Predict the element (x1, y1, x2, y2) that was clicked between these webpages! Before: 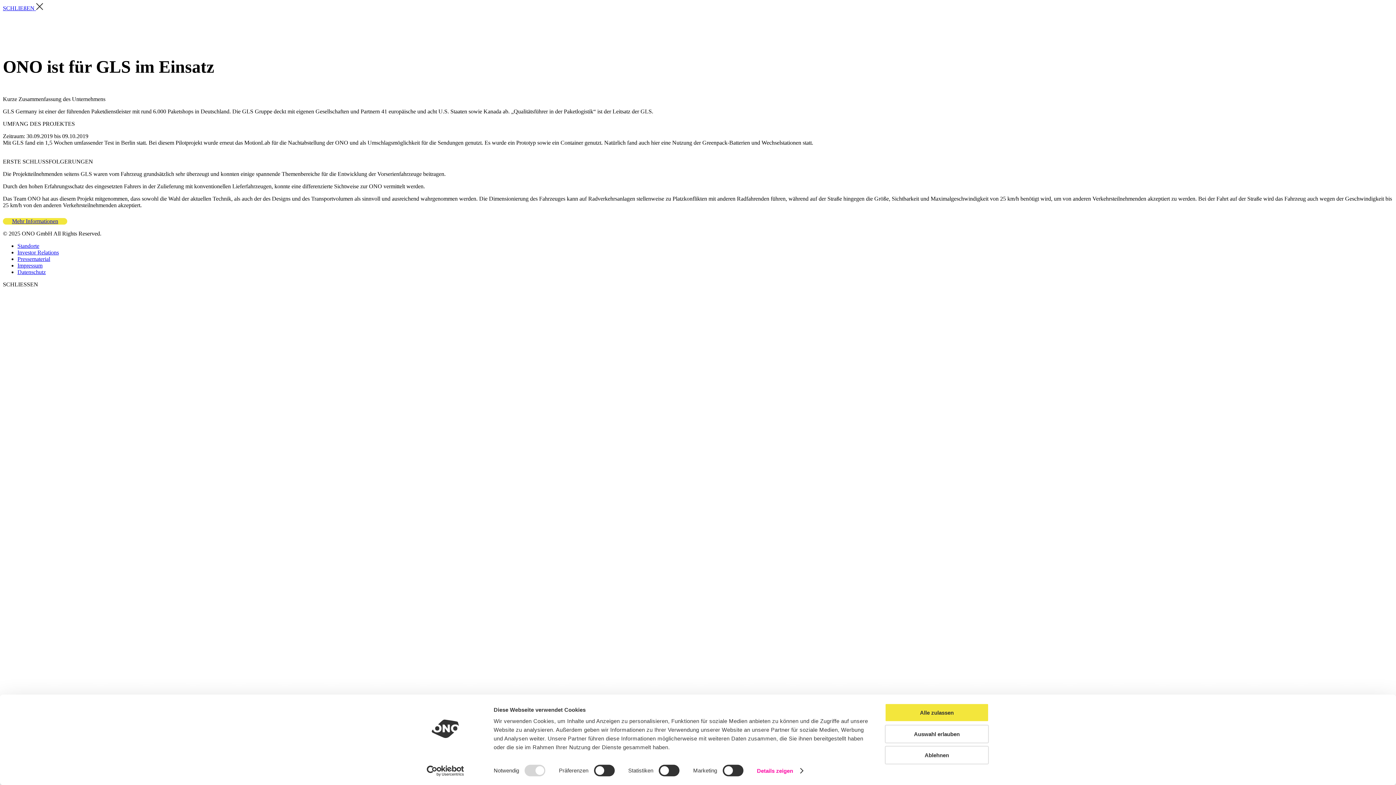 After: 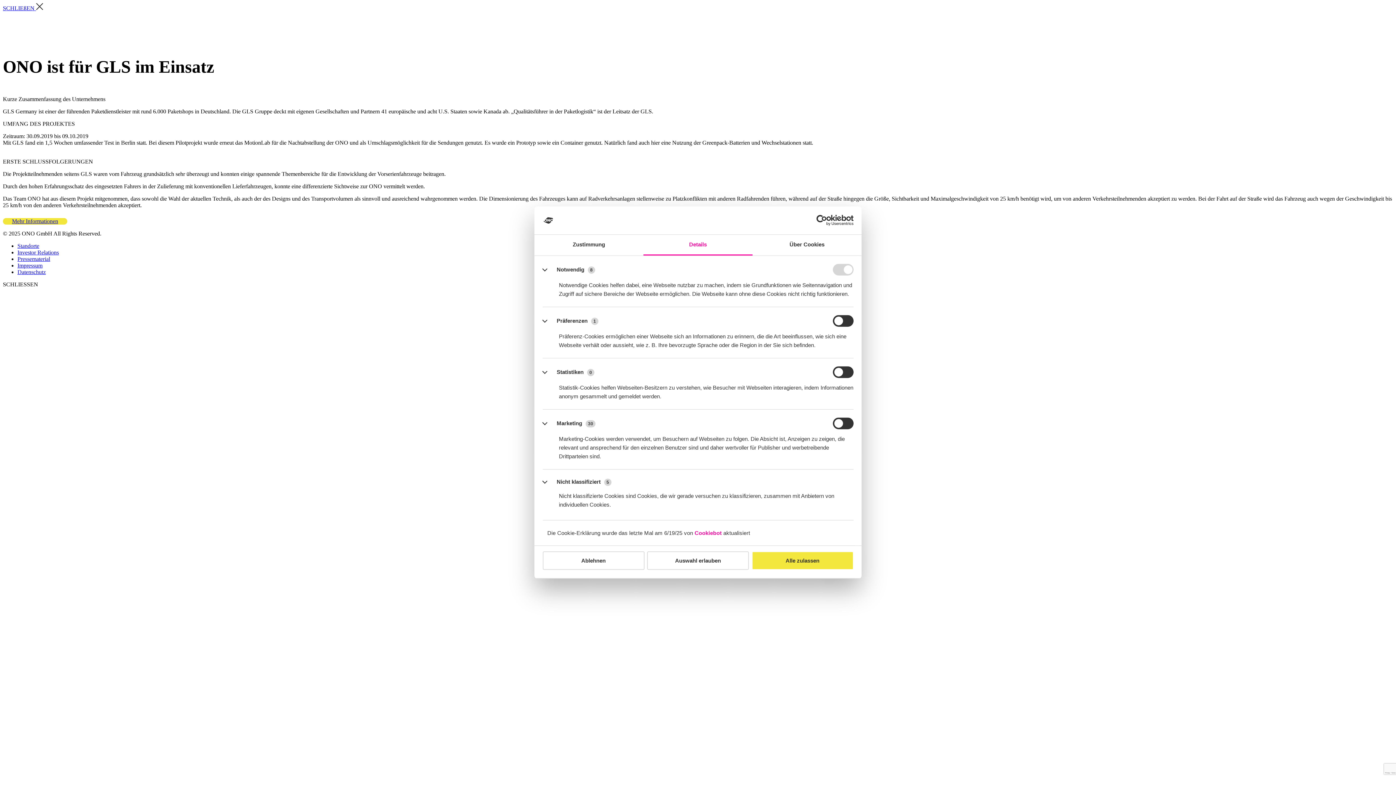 Action: bbox: (757, 765, 802, 776) label: Details zeigen